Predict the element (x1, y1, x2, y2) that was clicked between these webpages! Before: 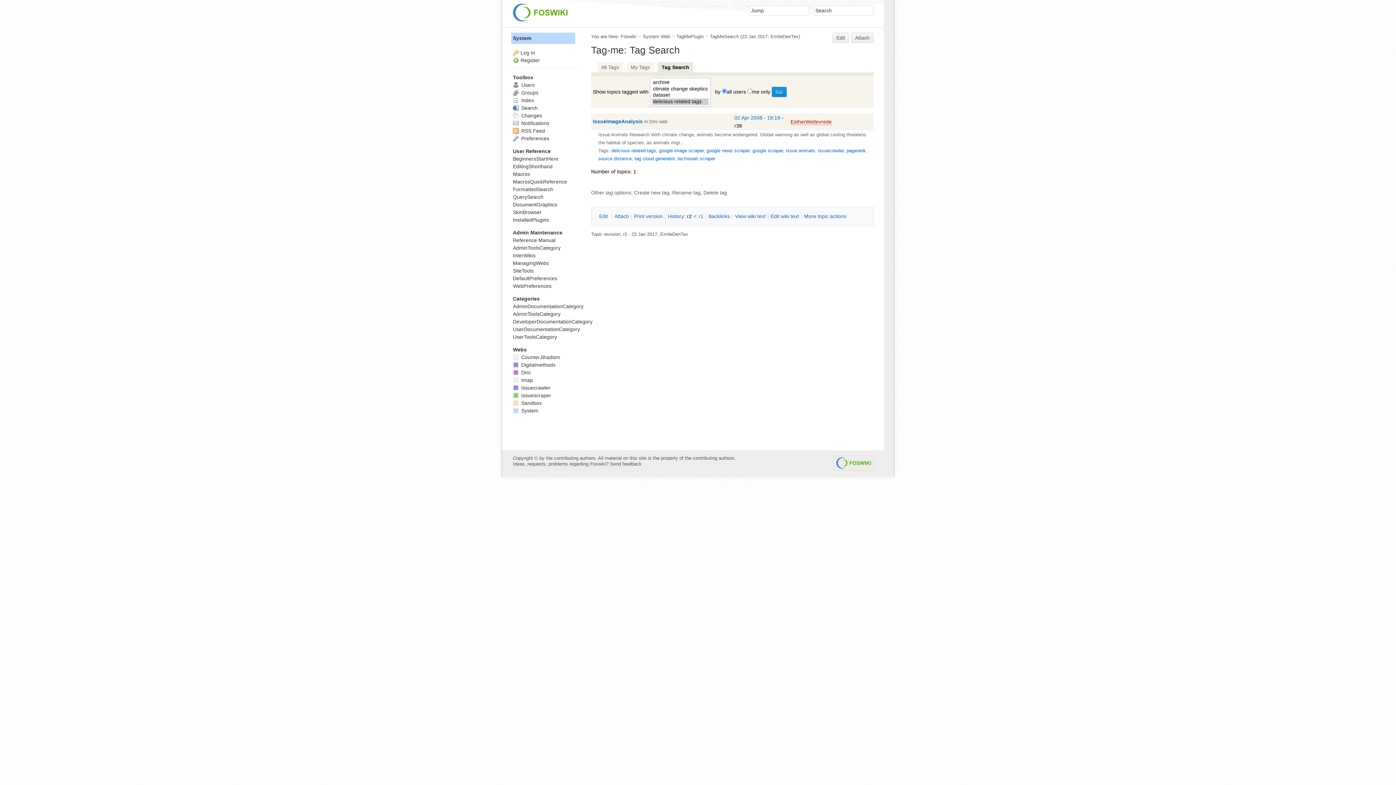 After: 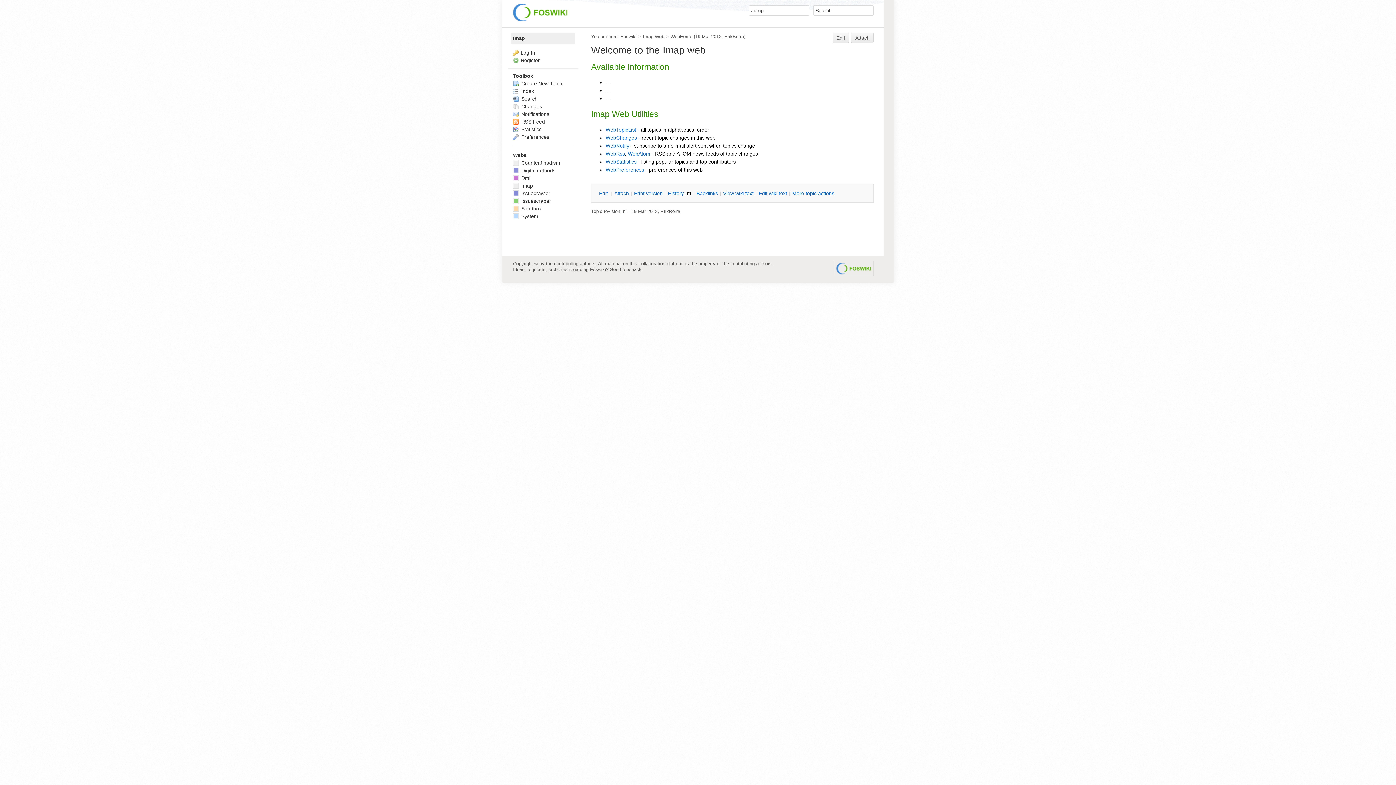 Action: label:  Imap bbox: (513, 377, 533, 383)